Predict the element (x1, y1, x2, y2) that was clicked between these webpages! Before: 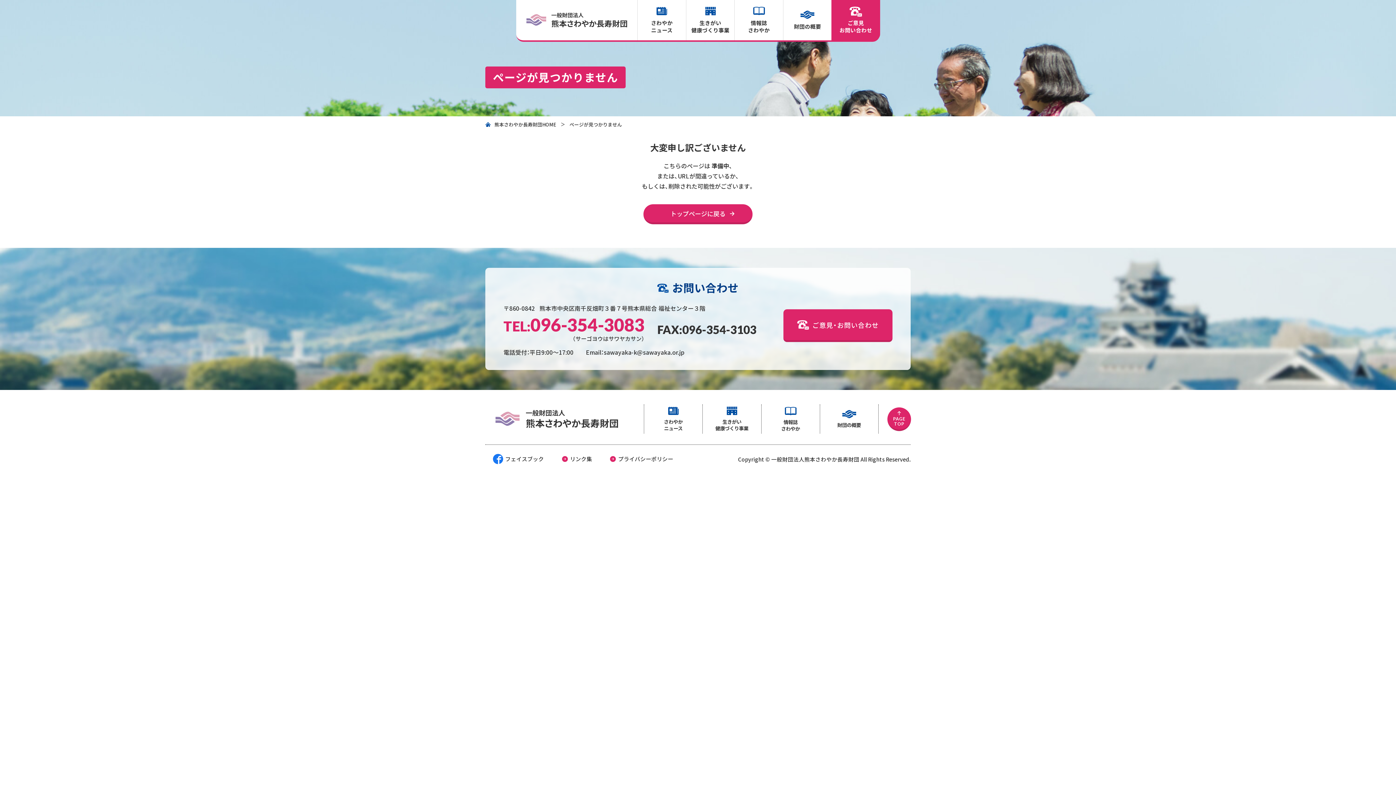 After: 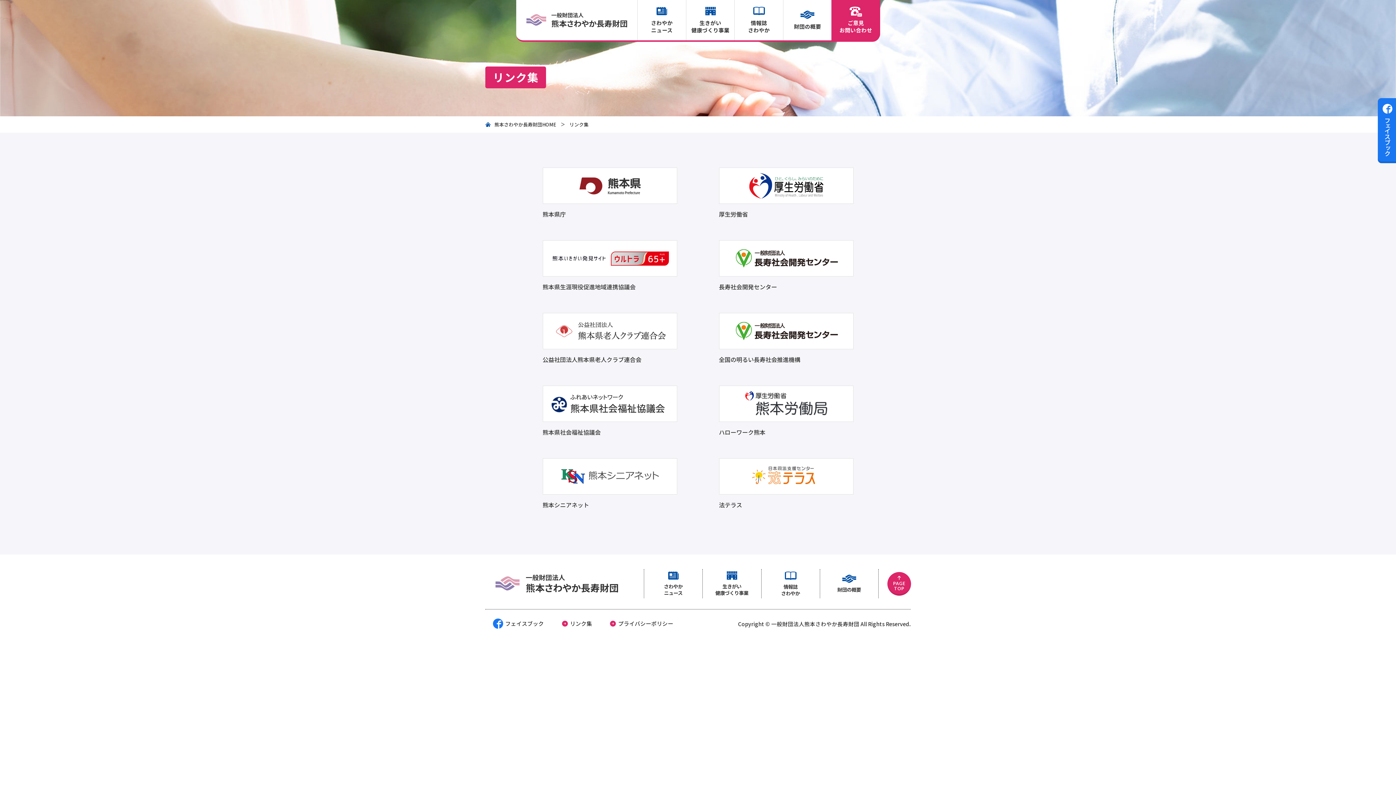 Action: bbox: (562, 454, 592, 464) label: リンク集